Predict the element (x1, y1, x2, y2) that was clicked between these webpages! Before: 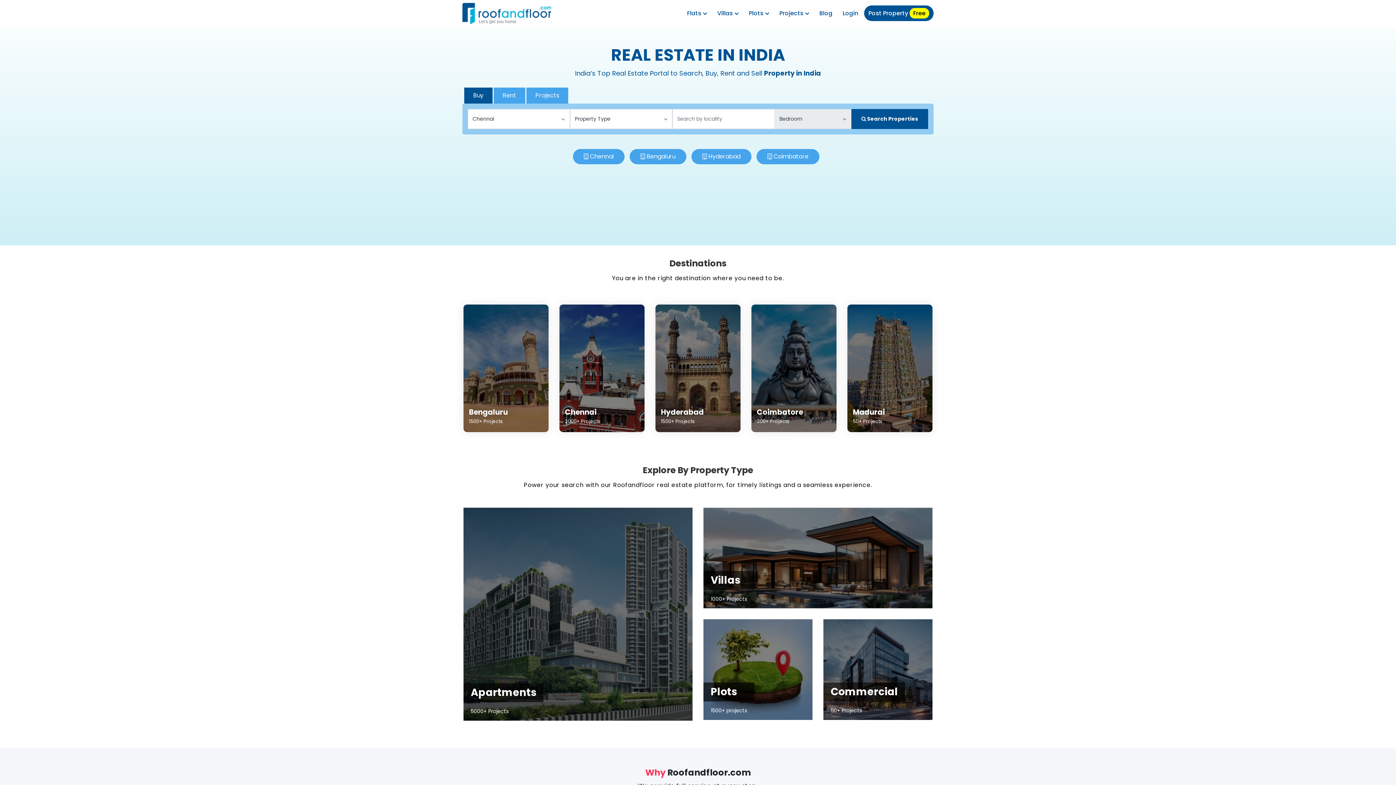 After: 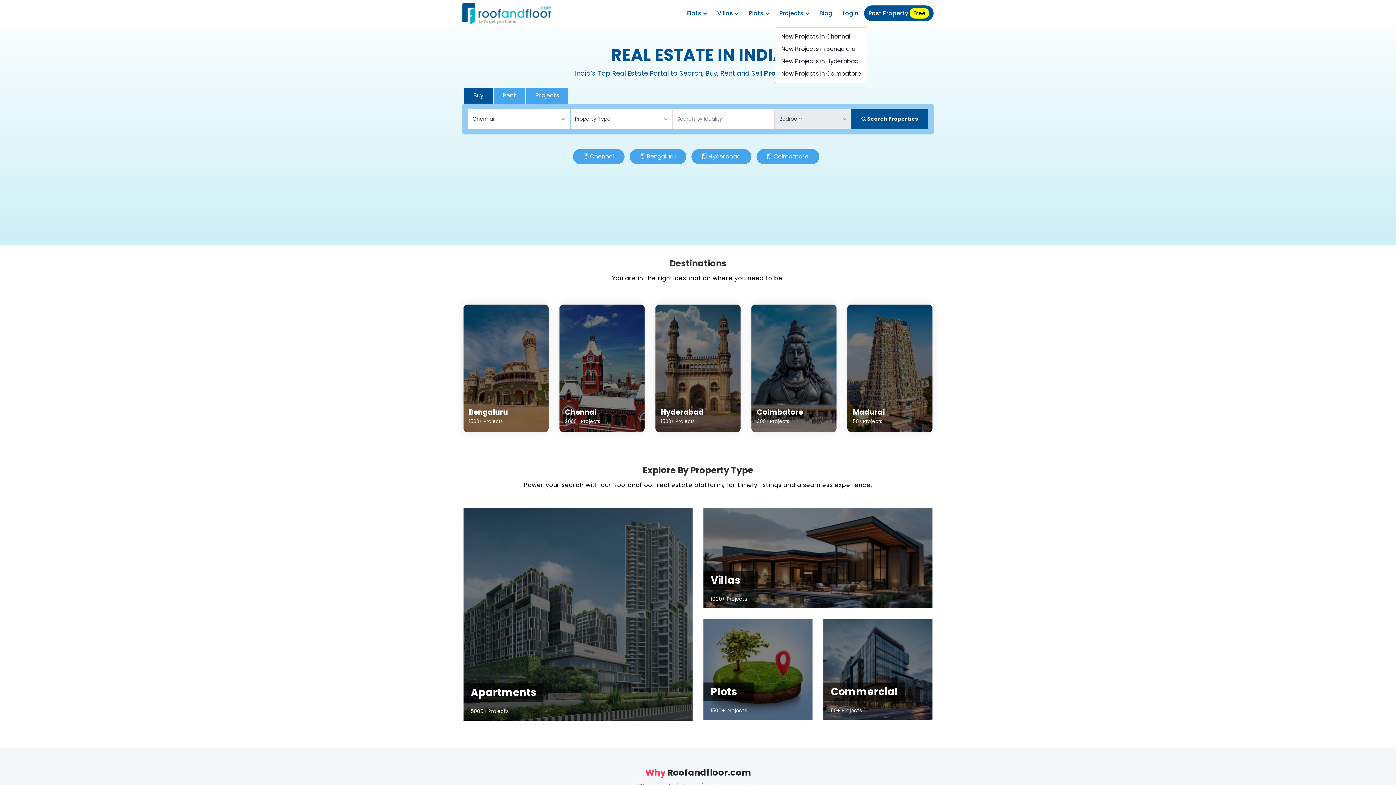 Action: label: Projects  bbox: (775, 5, 813, 21)